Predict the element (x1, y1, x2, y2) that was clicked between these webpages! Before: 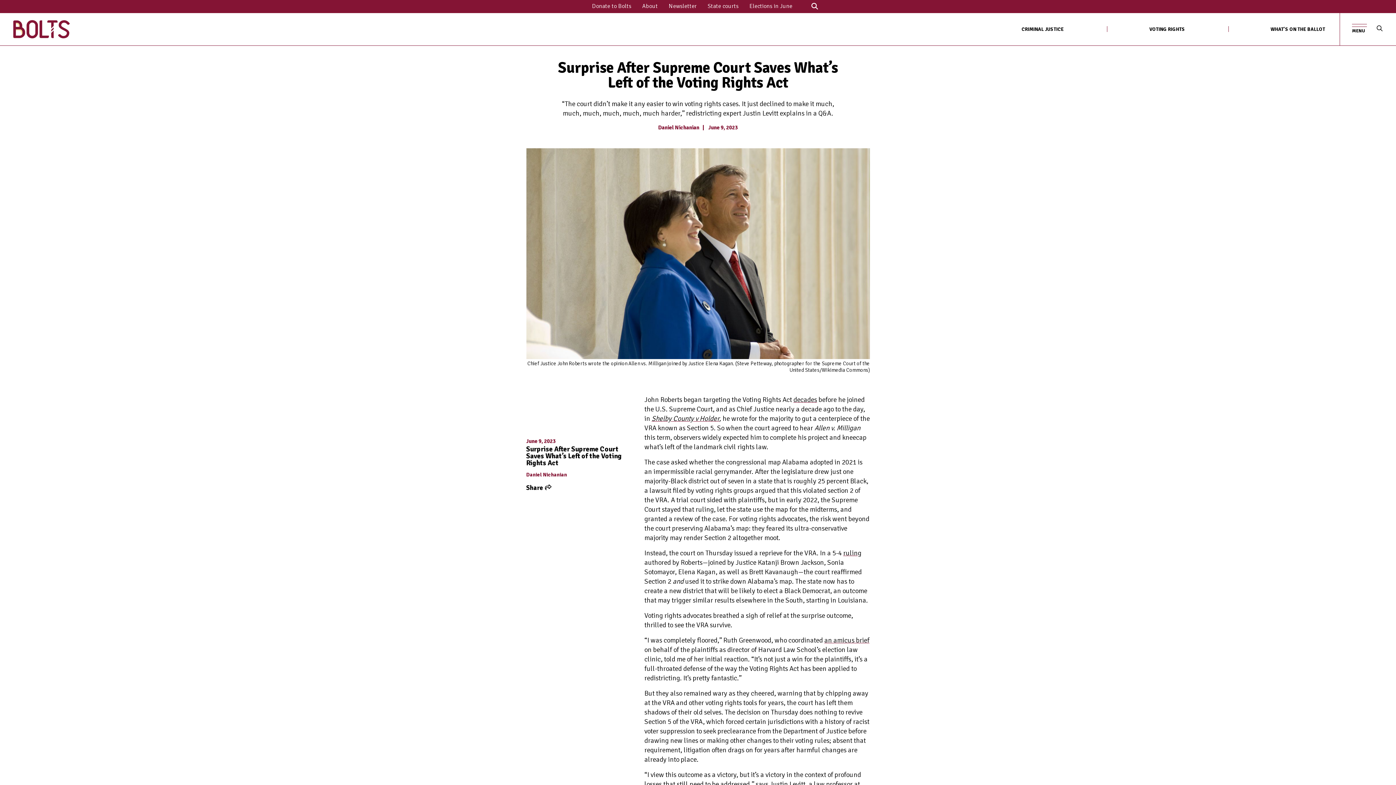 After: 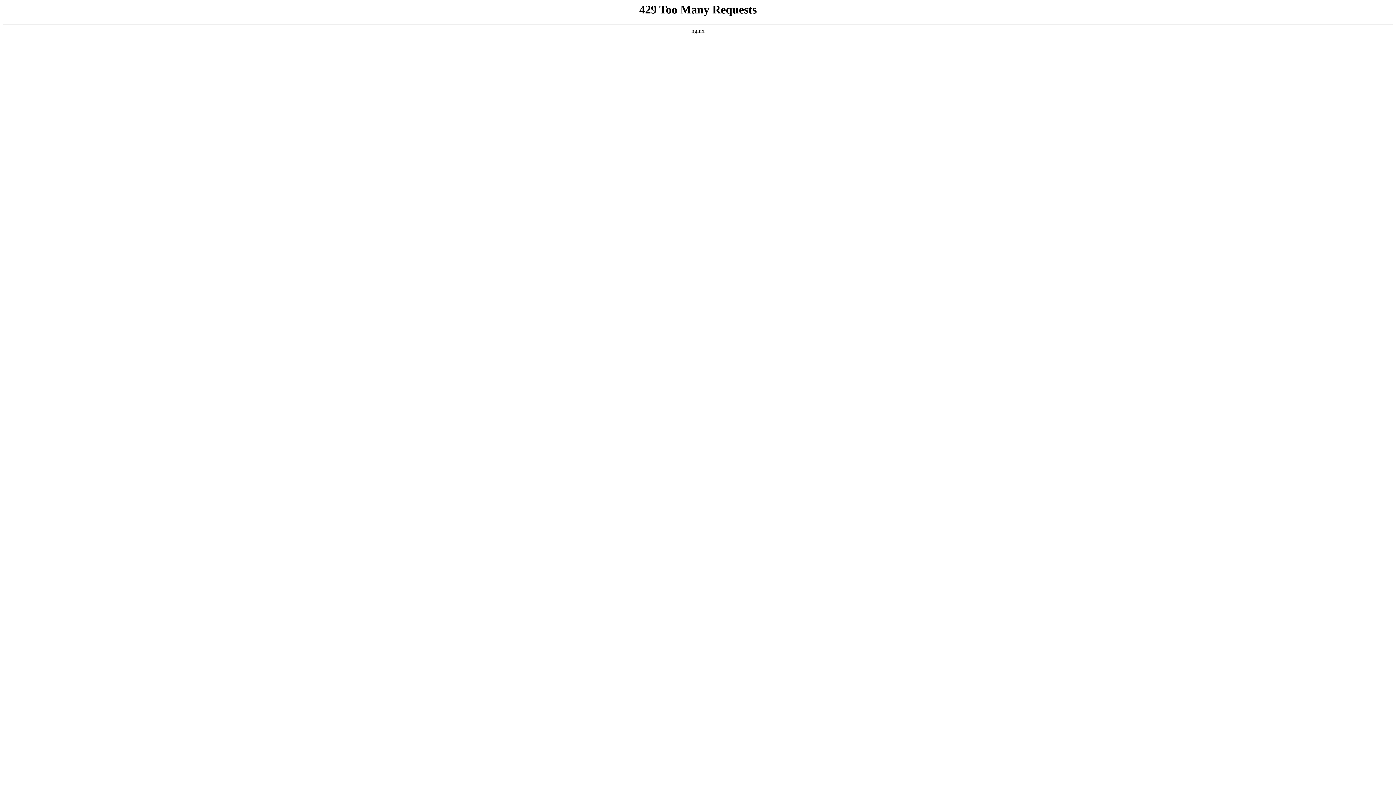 Action: label: Donate to Bolts bbox: (588, 0, 635, 12)